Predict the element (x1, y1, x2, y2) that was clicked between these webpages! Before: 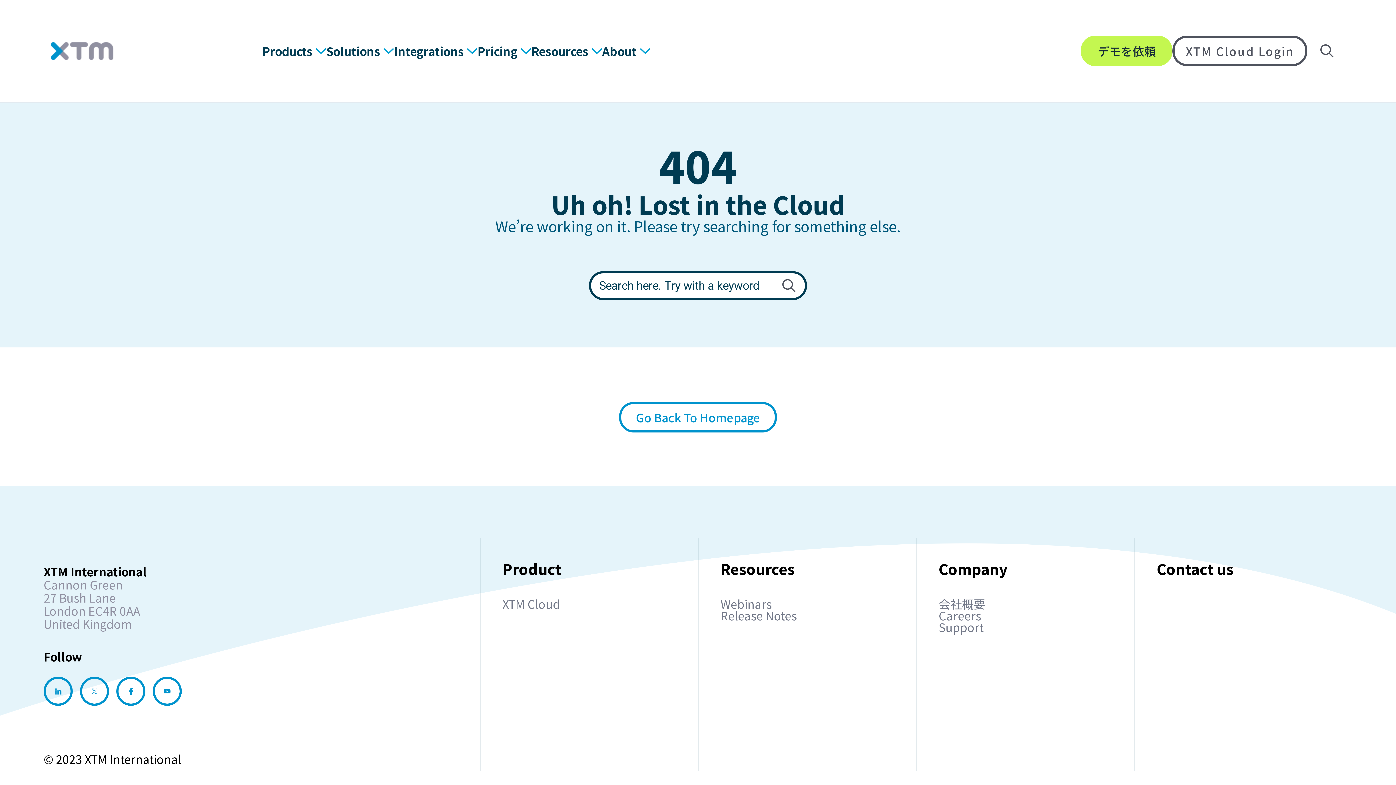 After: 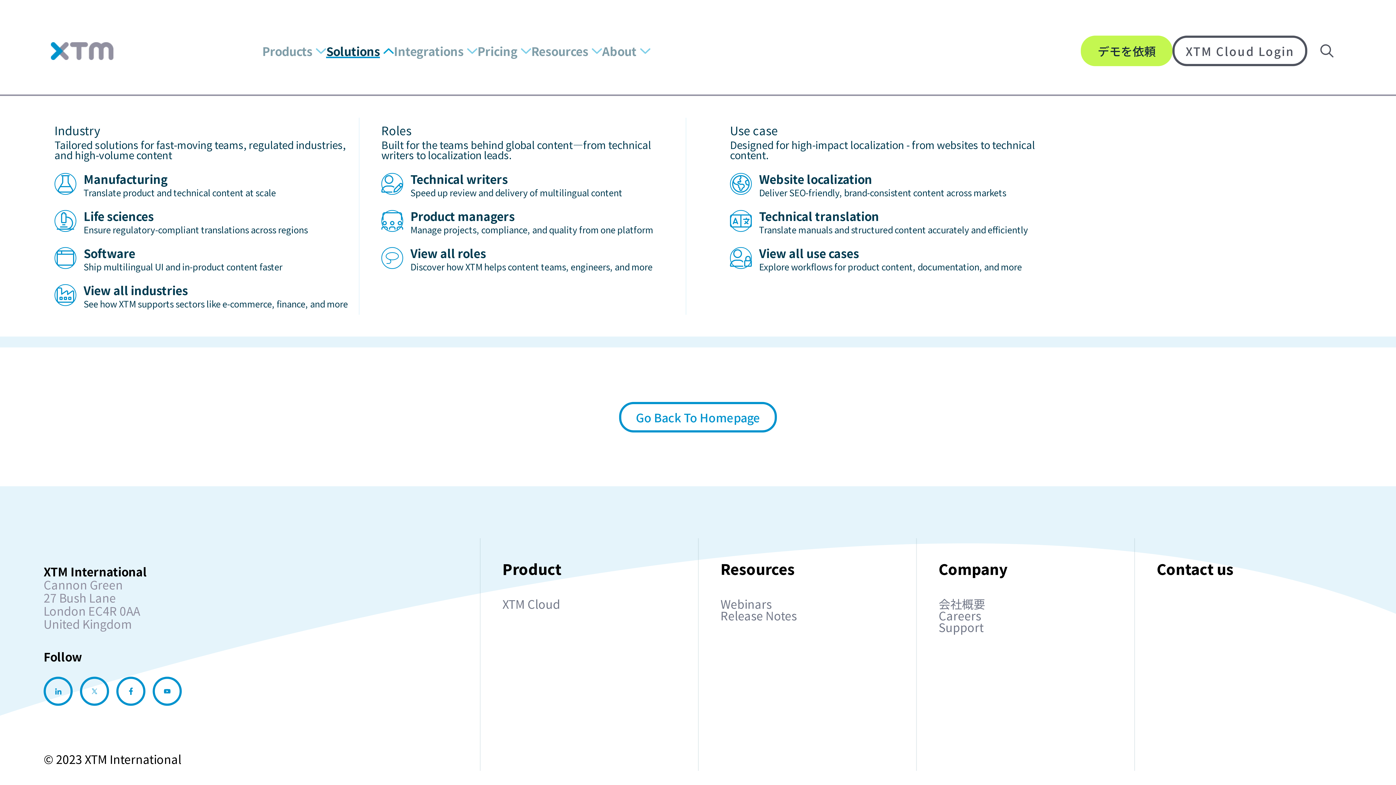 Action: label: Solutions bbox: (326, 45, 393, 56)